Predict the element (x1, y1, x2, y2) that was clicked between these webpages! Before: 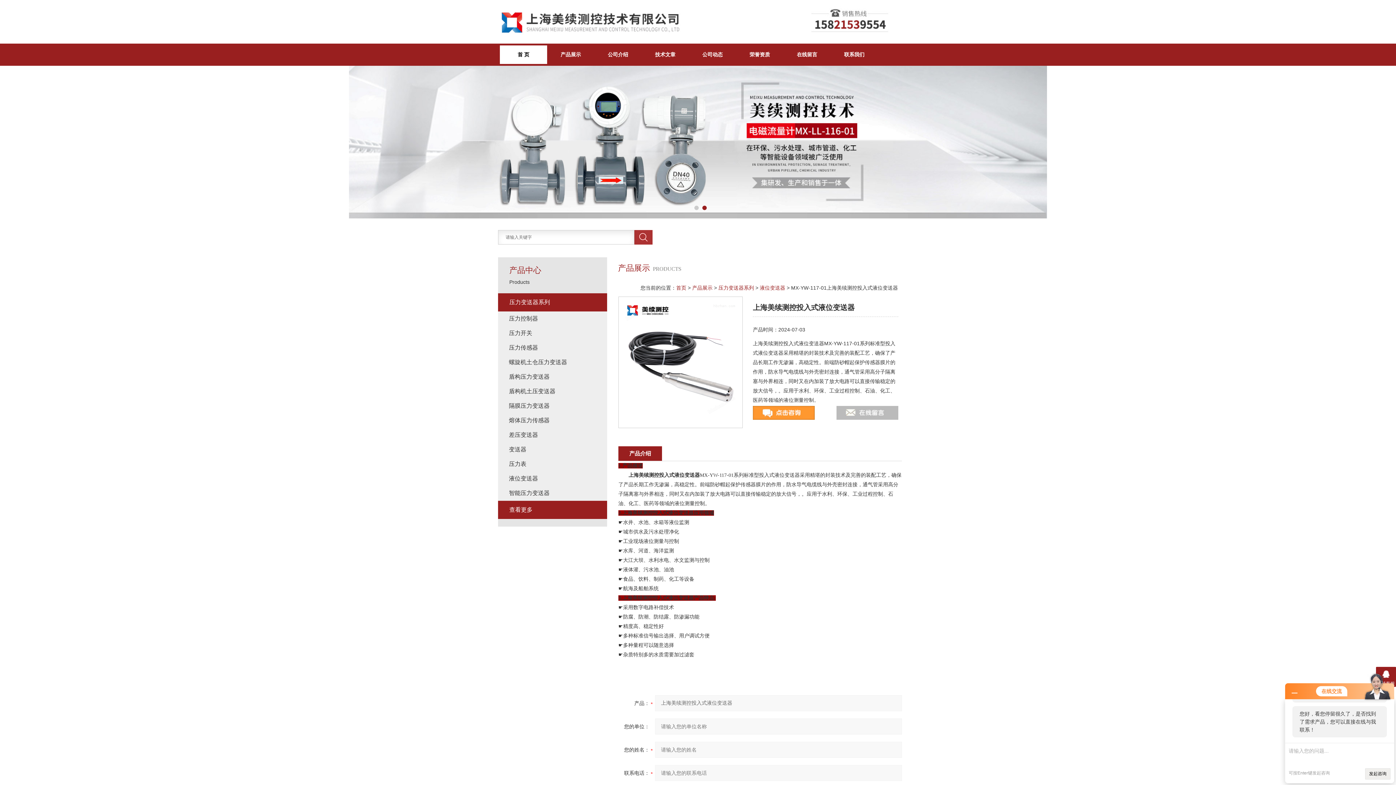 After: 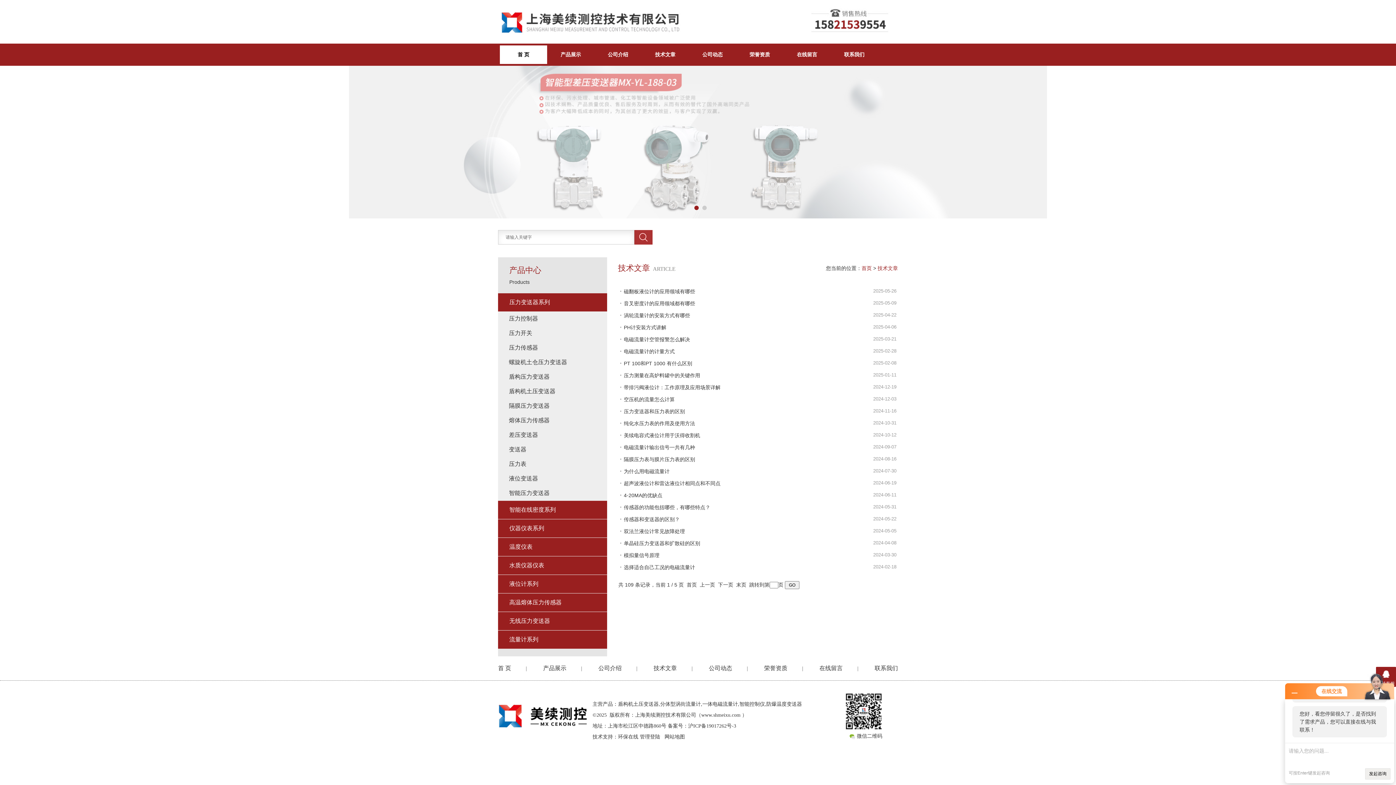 Action: bbox: (641, 45, 689, 64) label: 技术文章